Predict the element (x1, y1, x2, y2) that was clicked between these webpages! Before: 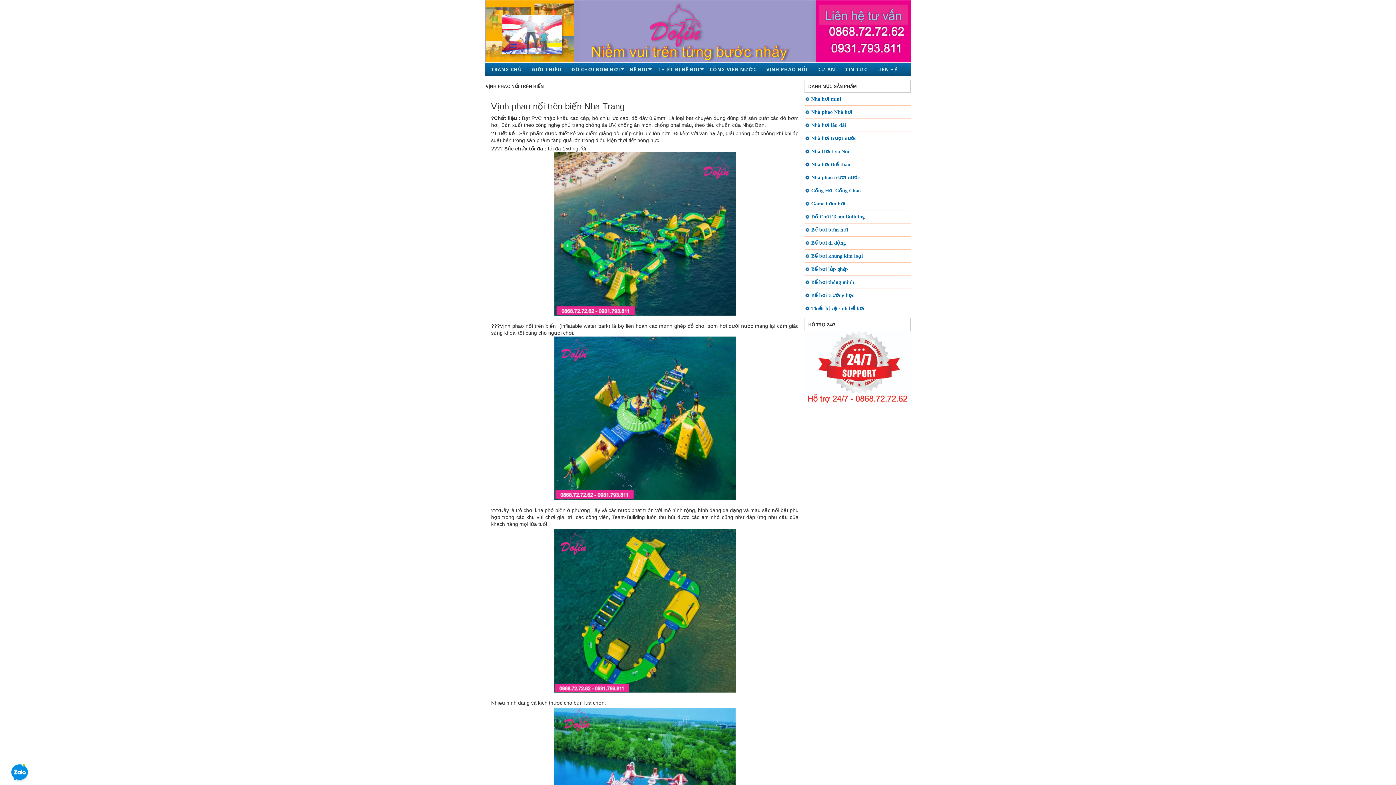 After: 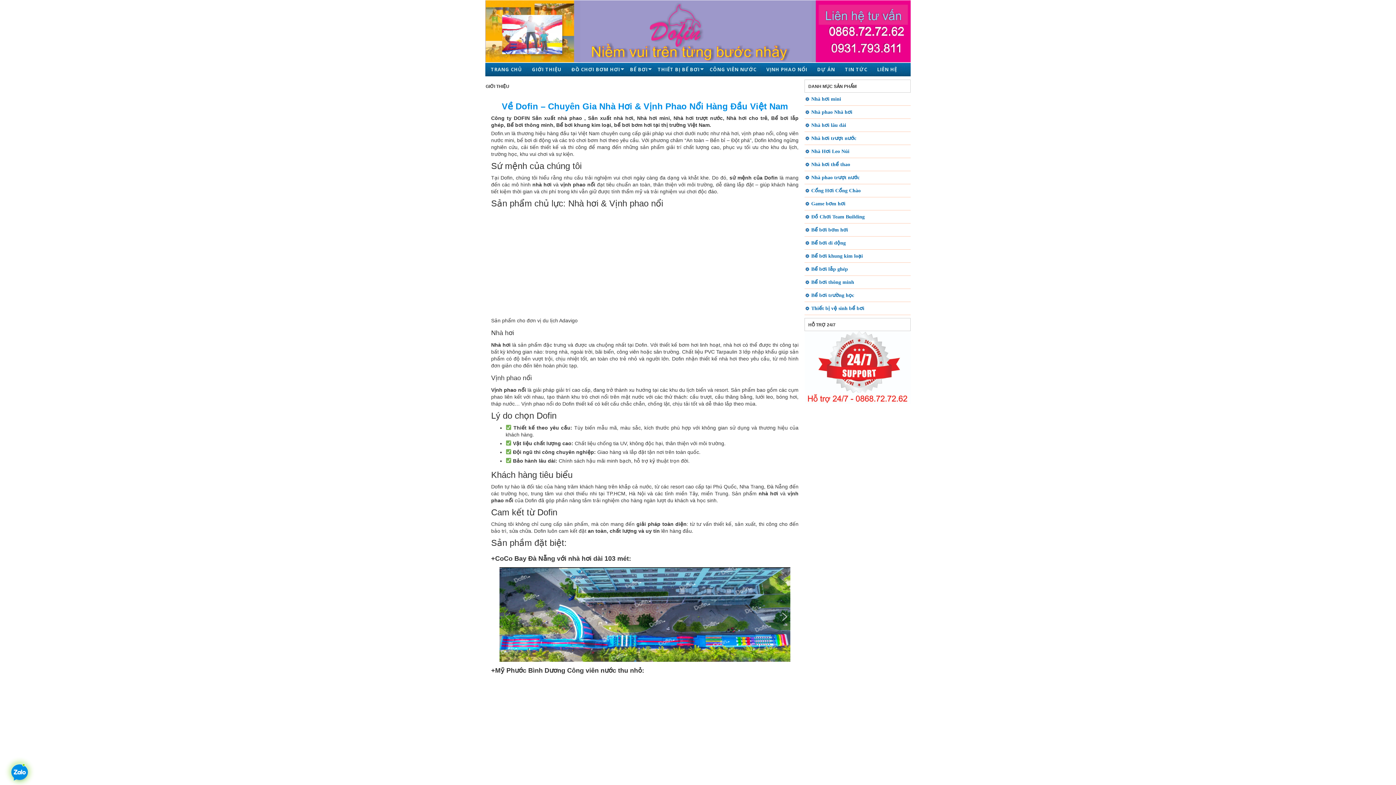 Action: label: GIỚI THIỆU bbox: (527, 62, 566, 76)